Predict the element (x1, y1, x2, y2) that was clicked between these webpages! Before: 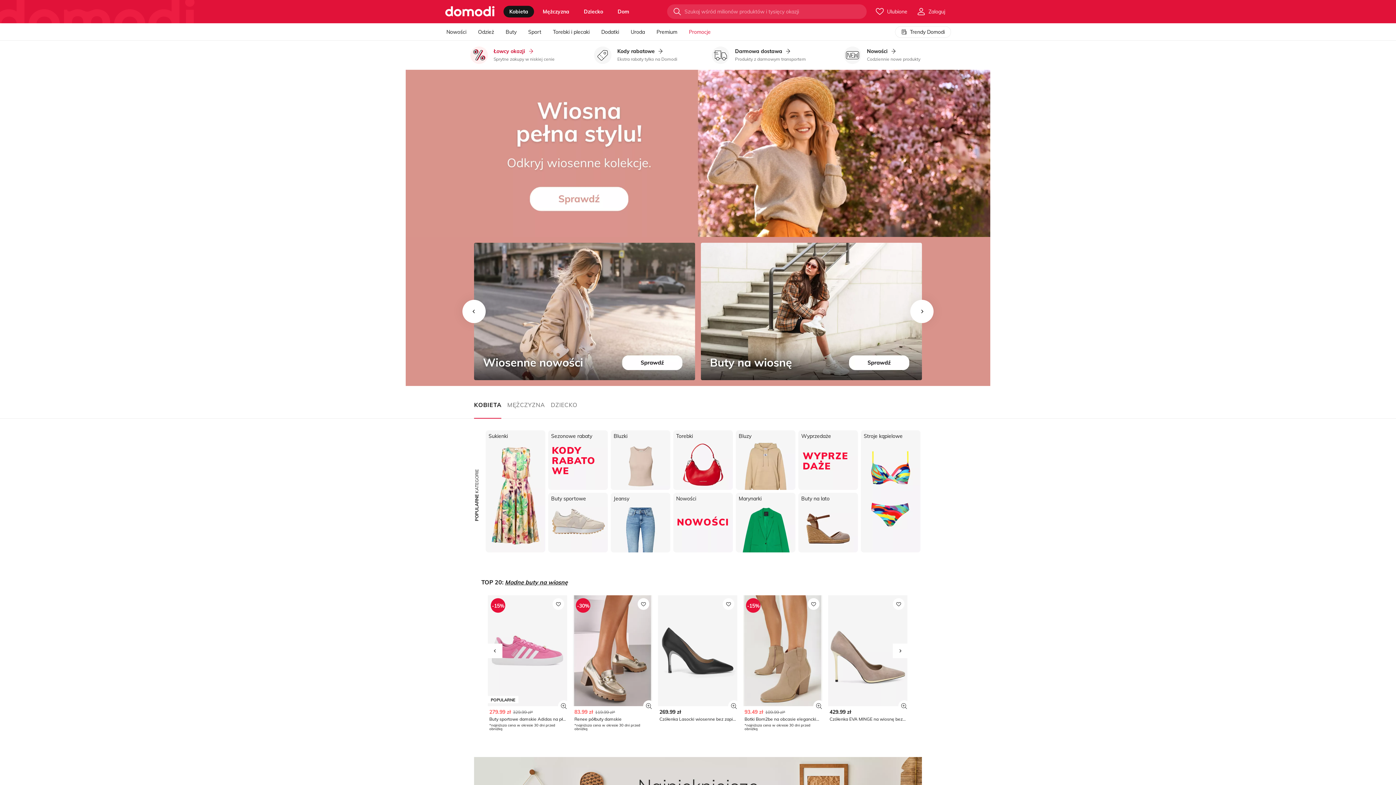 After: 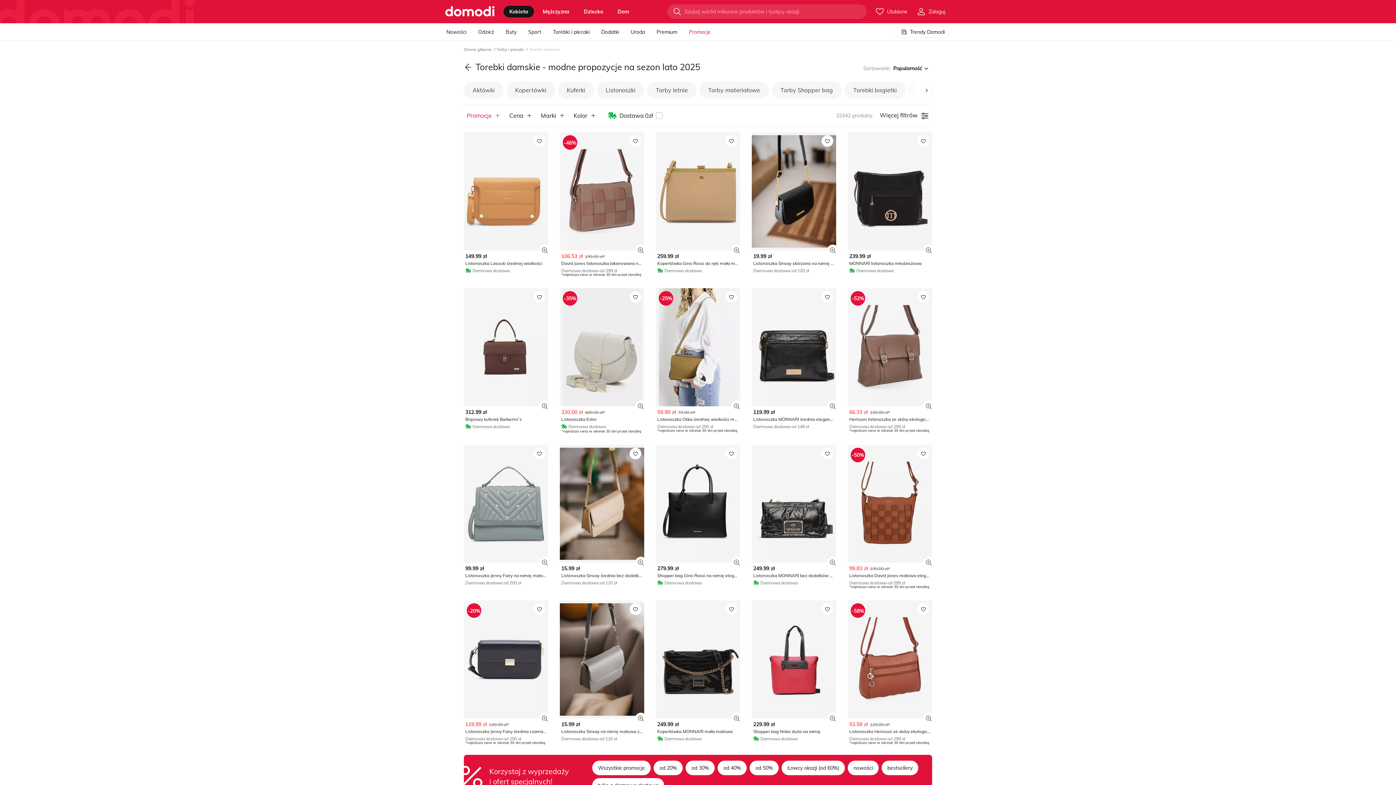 Action: bbox: (673, 430, 733, 490) label: Torebki